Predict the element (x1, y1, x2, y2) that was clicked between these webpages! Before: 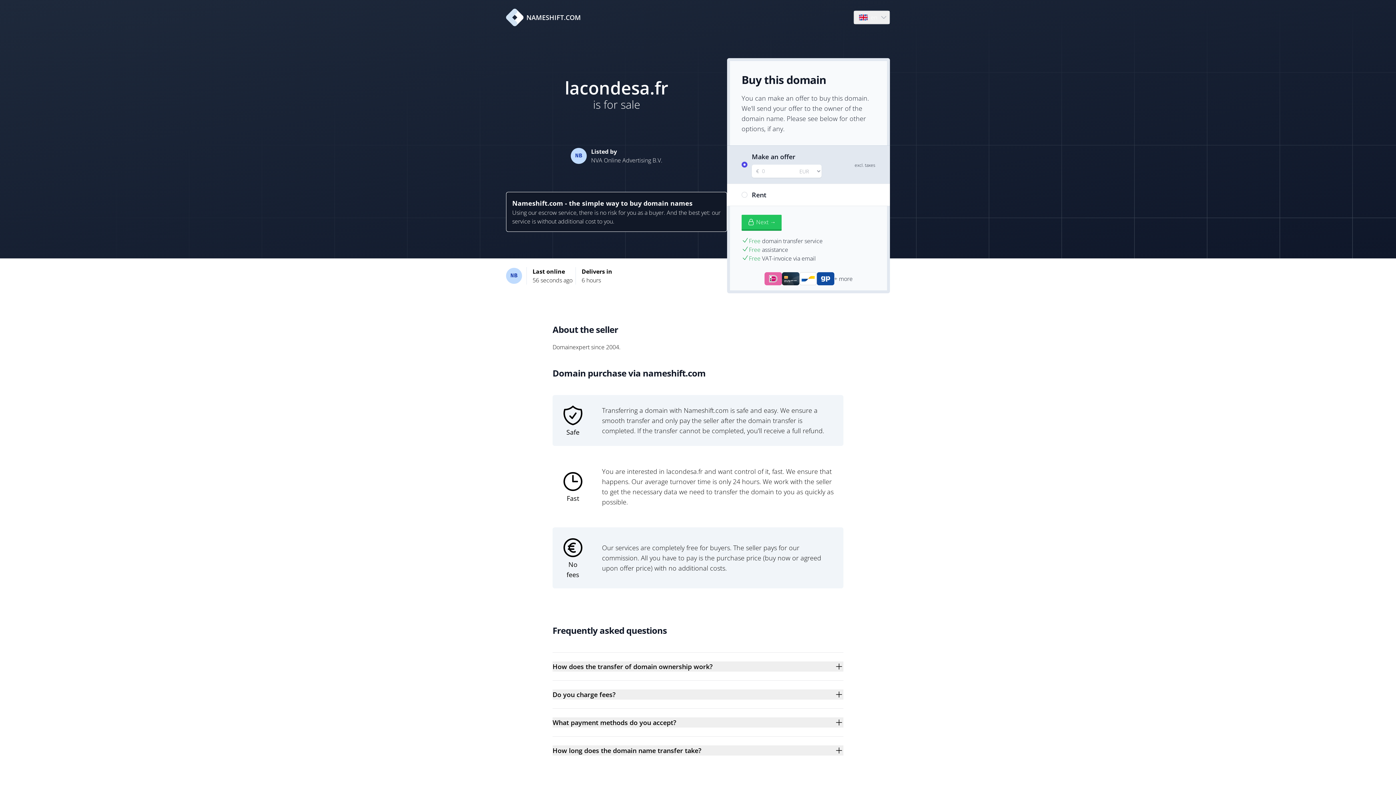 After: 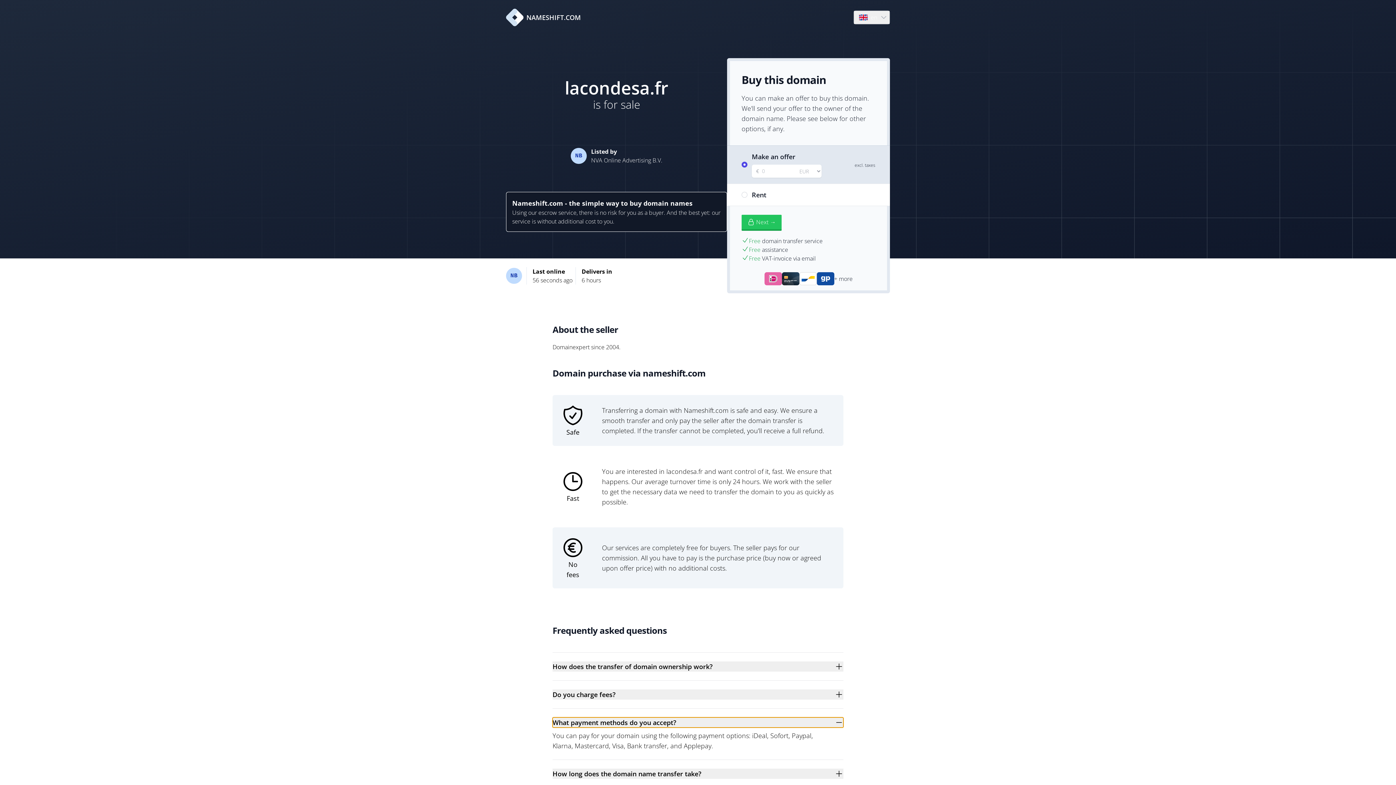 Action: bbox: (552, 717, 843, 728) label: What payment methods do you accept?